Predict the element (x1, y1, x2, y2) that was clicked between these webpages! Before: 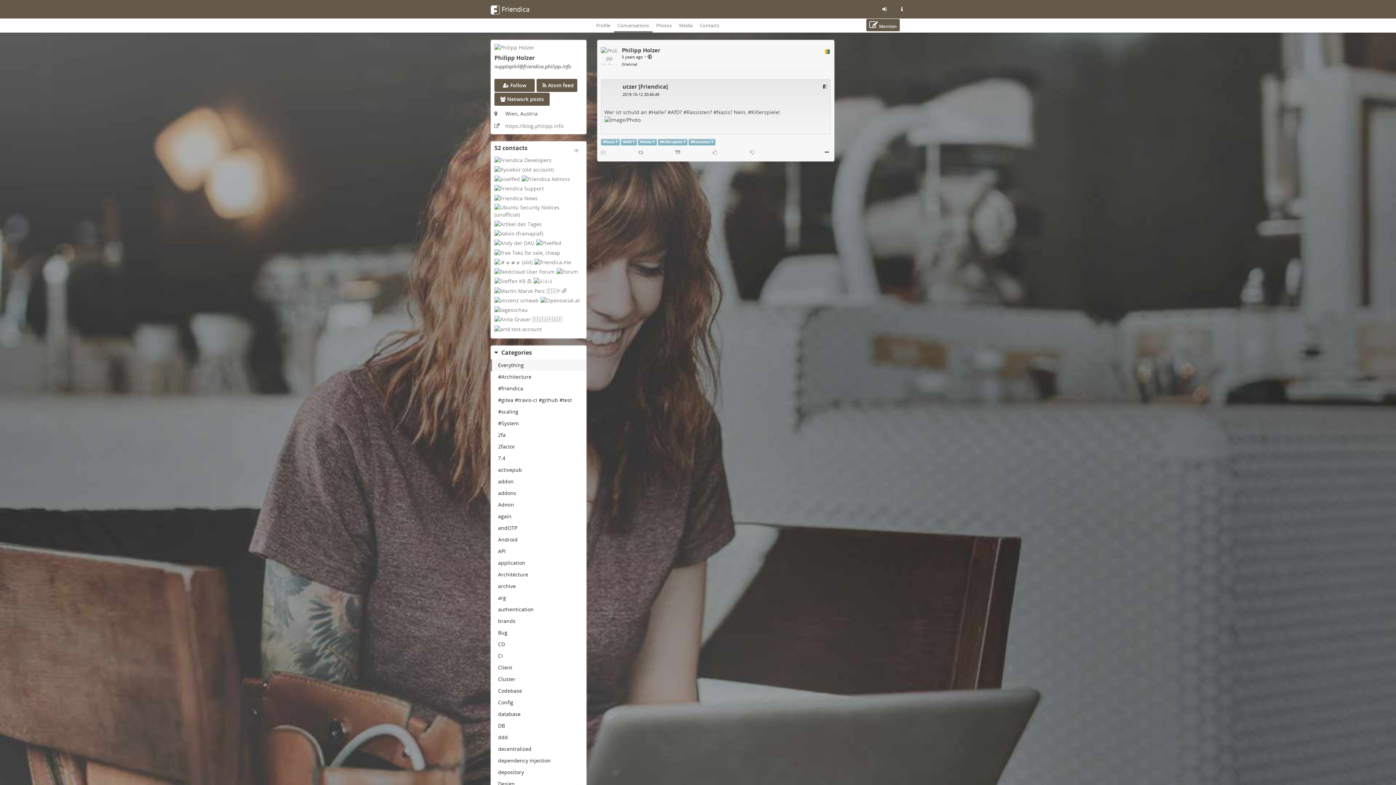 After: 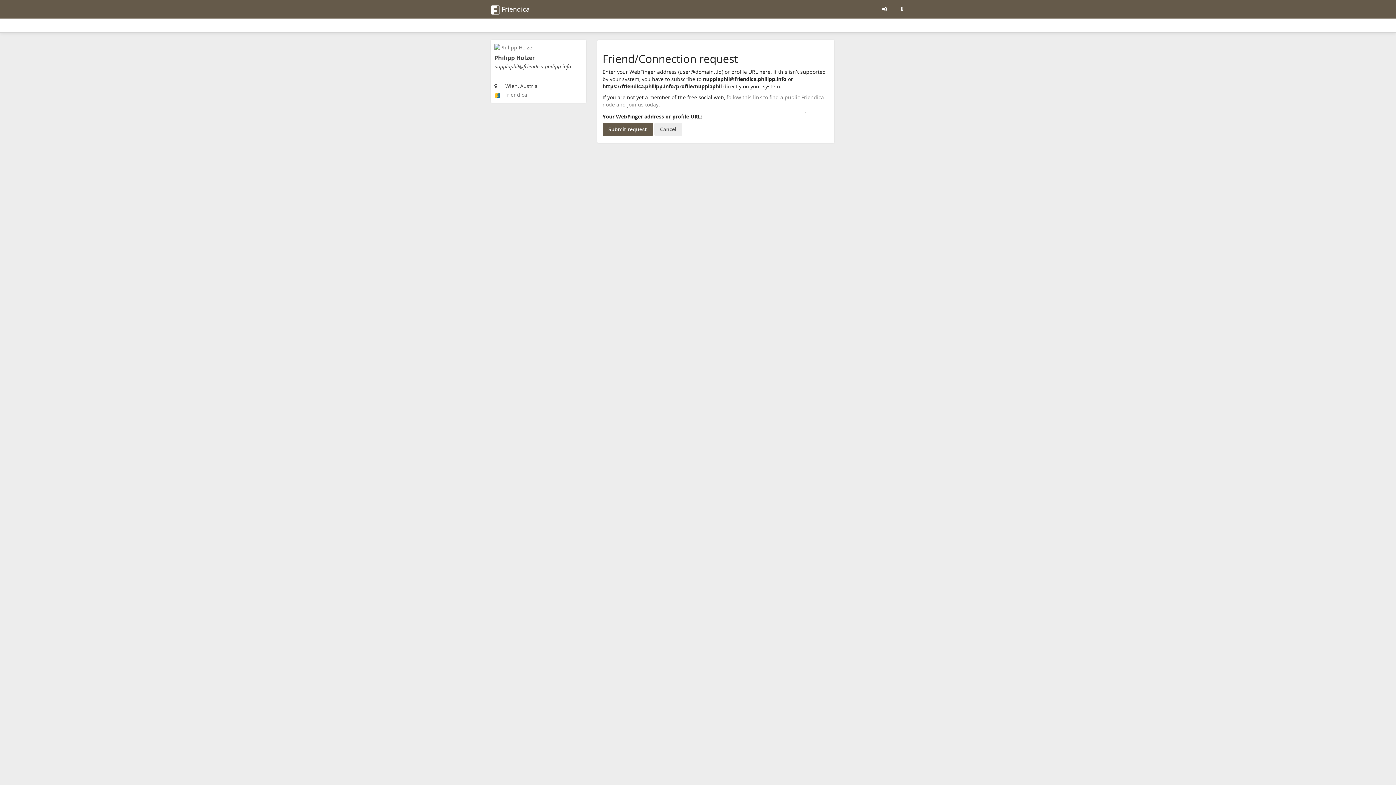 Action: bbox: (494, 79, 535, 92) label:  Follow